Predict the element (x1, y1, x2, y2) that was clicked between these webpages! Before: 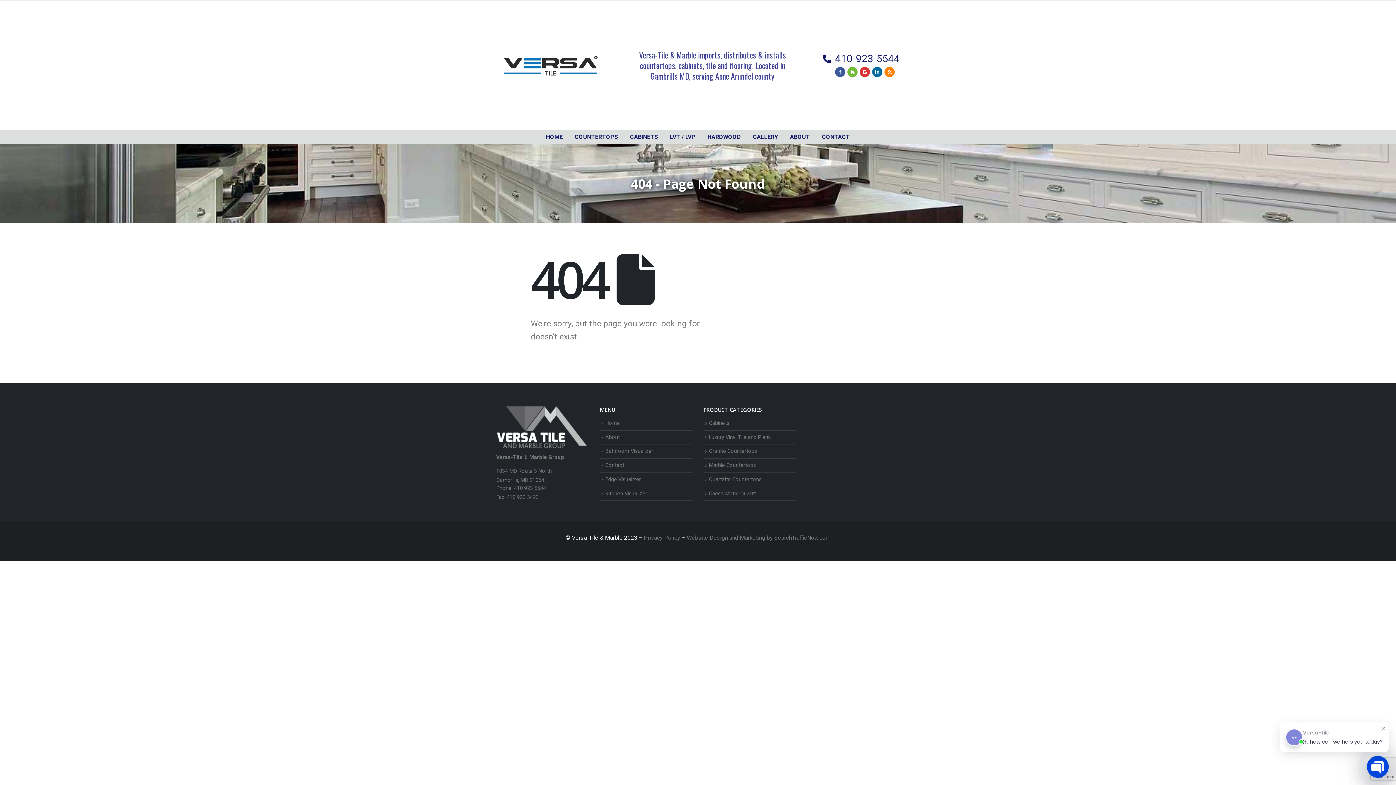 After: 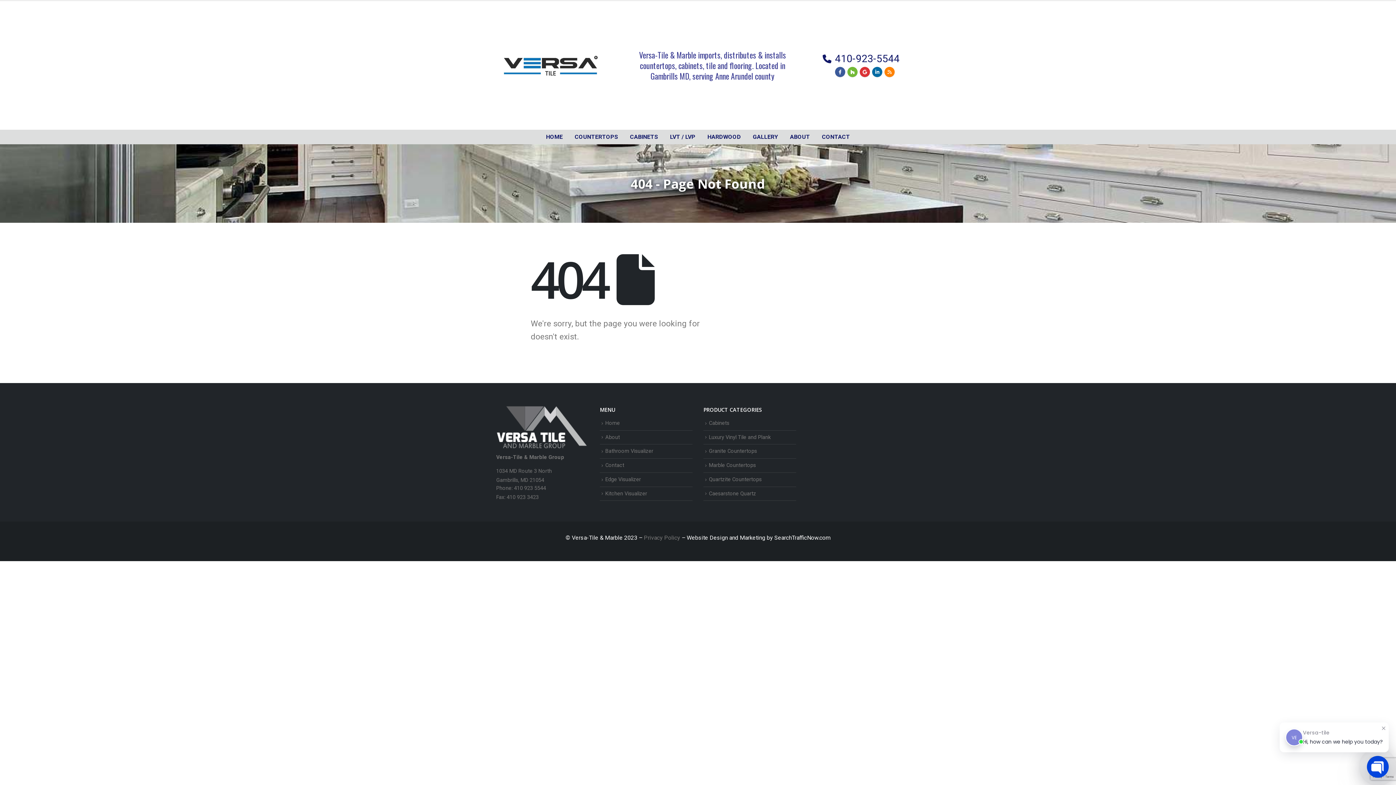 Action: label: Website Design and Marketing by SearchTrafficNow.com bbox: (686, 534, 830, 541)